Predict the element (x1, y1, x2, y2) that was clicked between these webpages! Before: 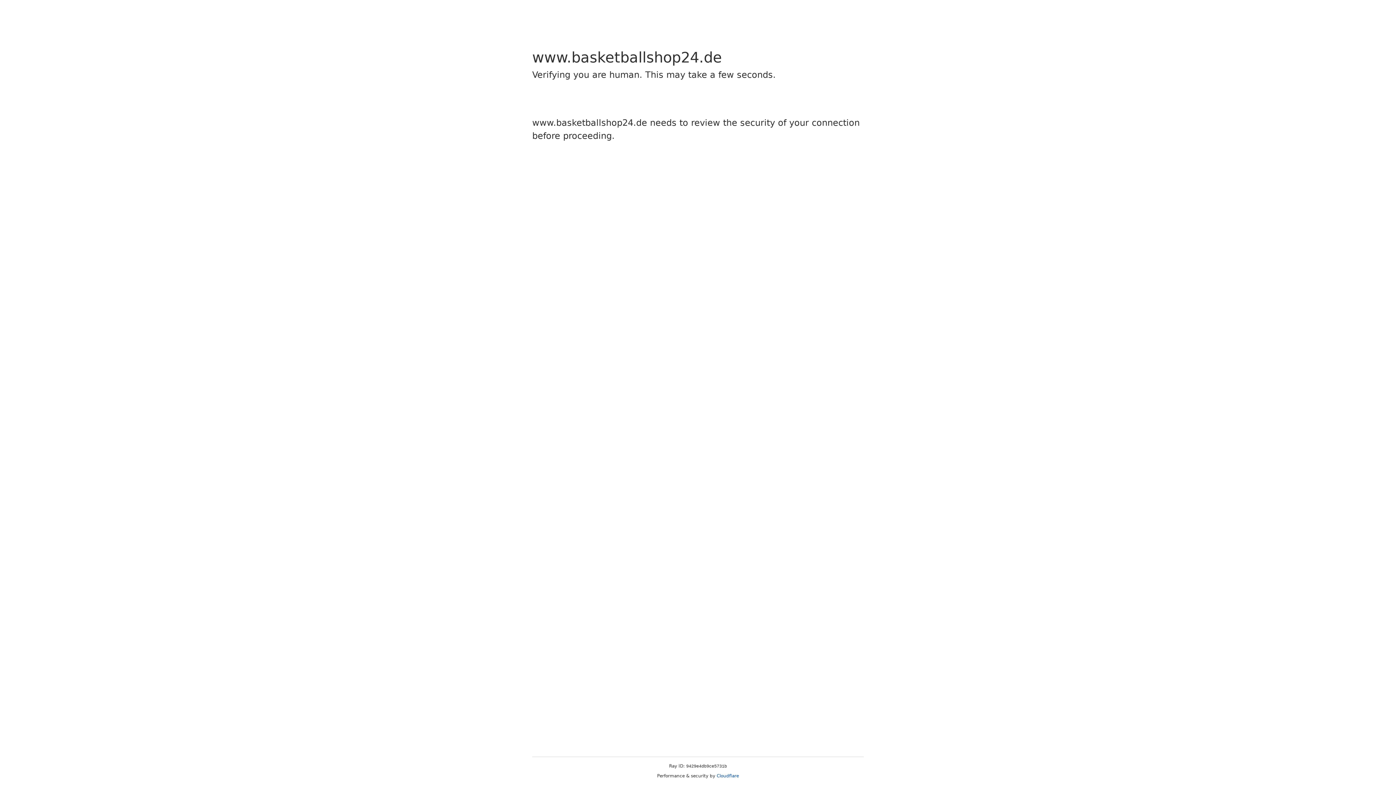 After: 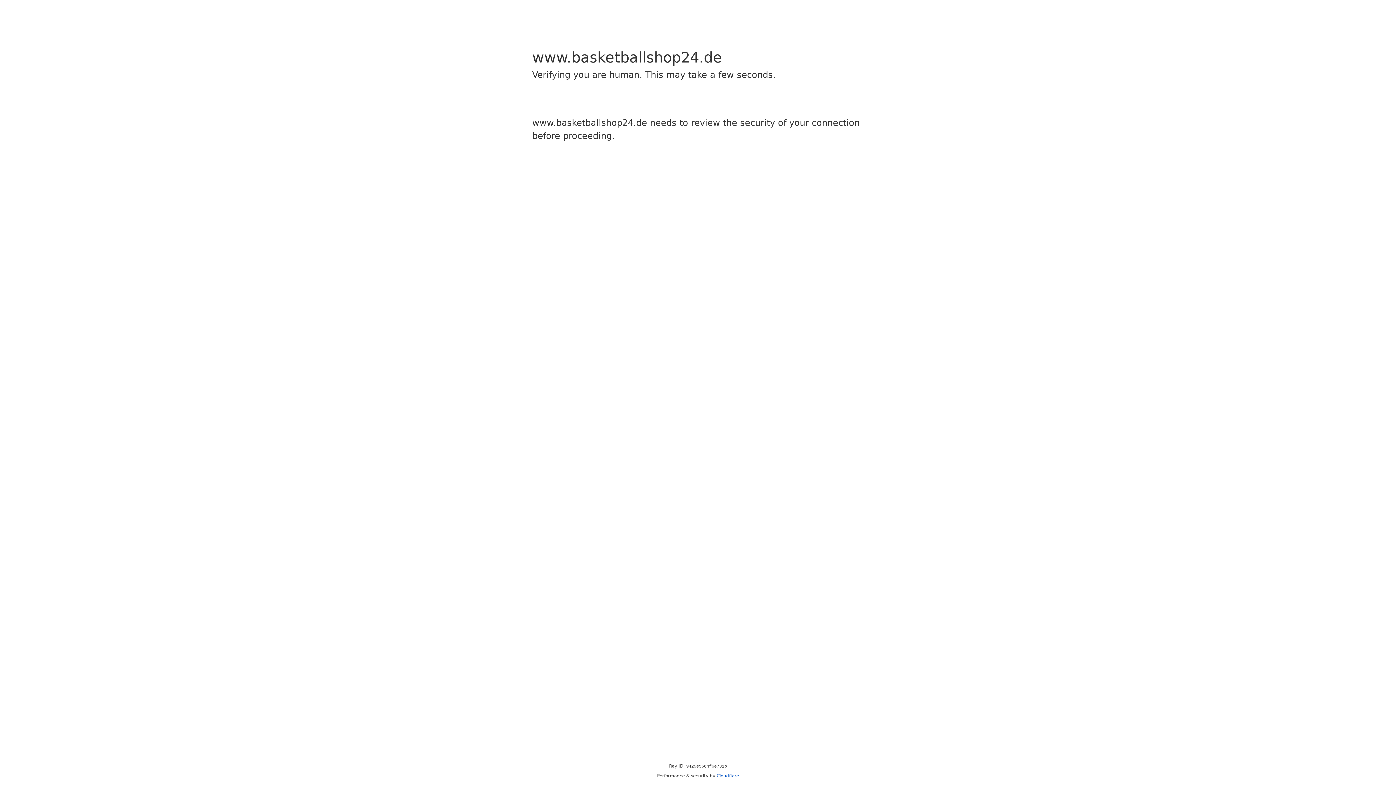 Action: label: Cloudflare bbox: (716, 773, 739, 778)